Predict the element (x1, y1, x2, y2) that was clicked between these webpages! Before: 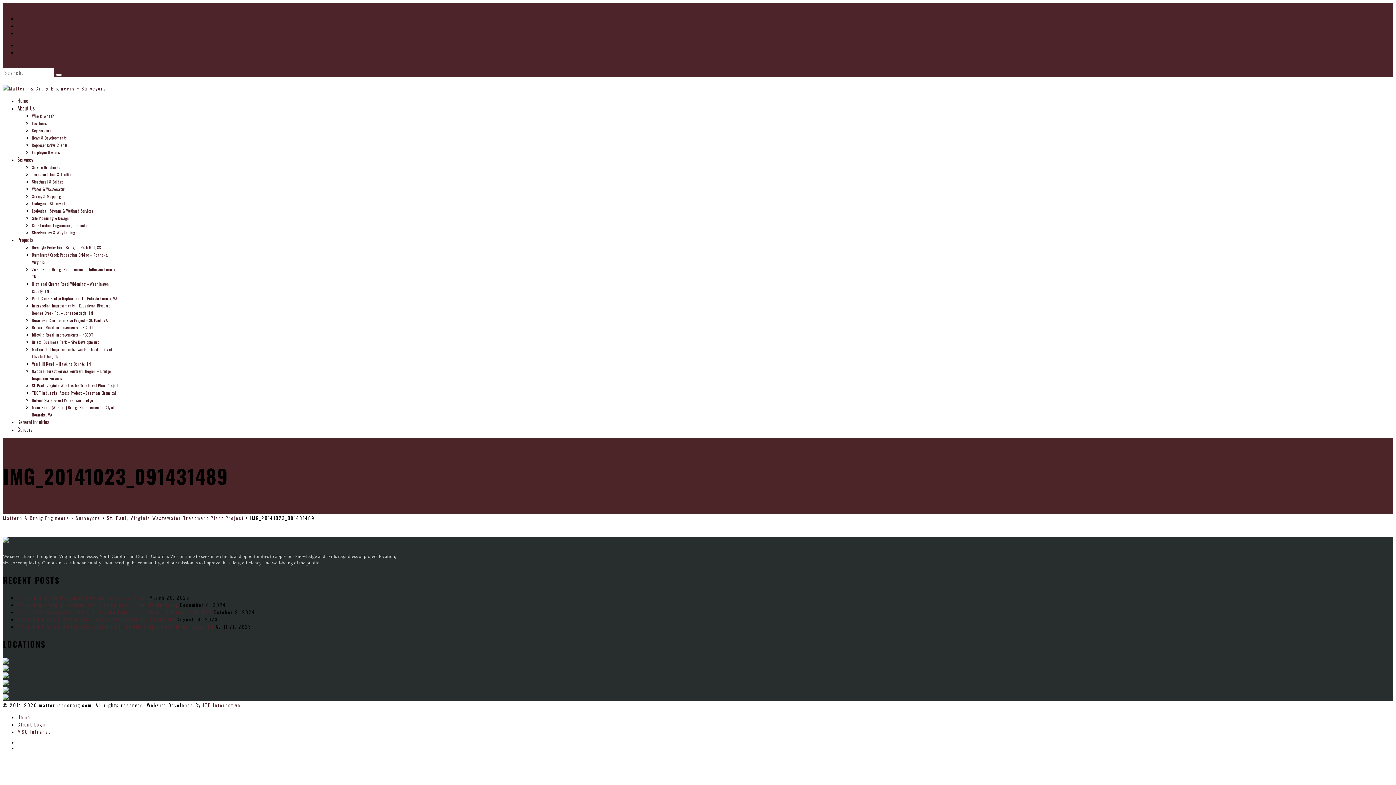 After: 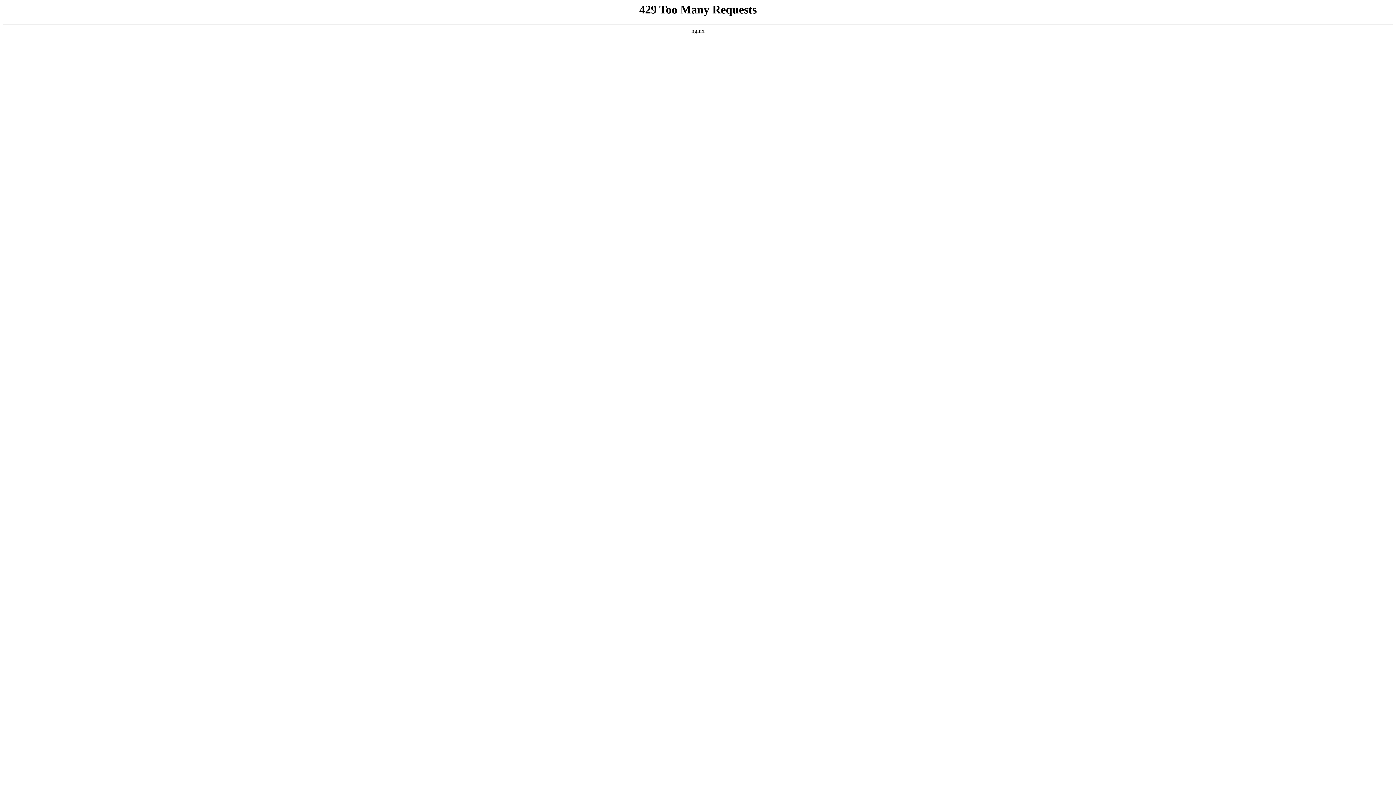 Action: bbox: (32, 215, 69, 221) label: Site Planning & Design